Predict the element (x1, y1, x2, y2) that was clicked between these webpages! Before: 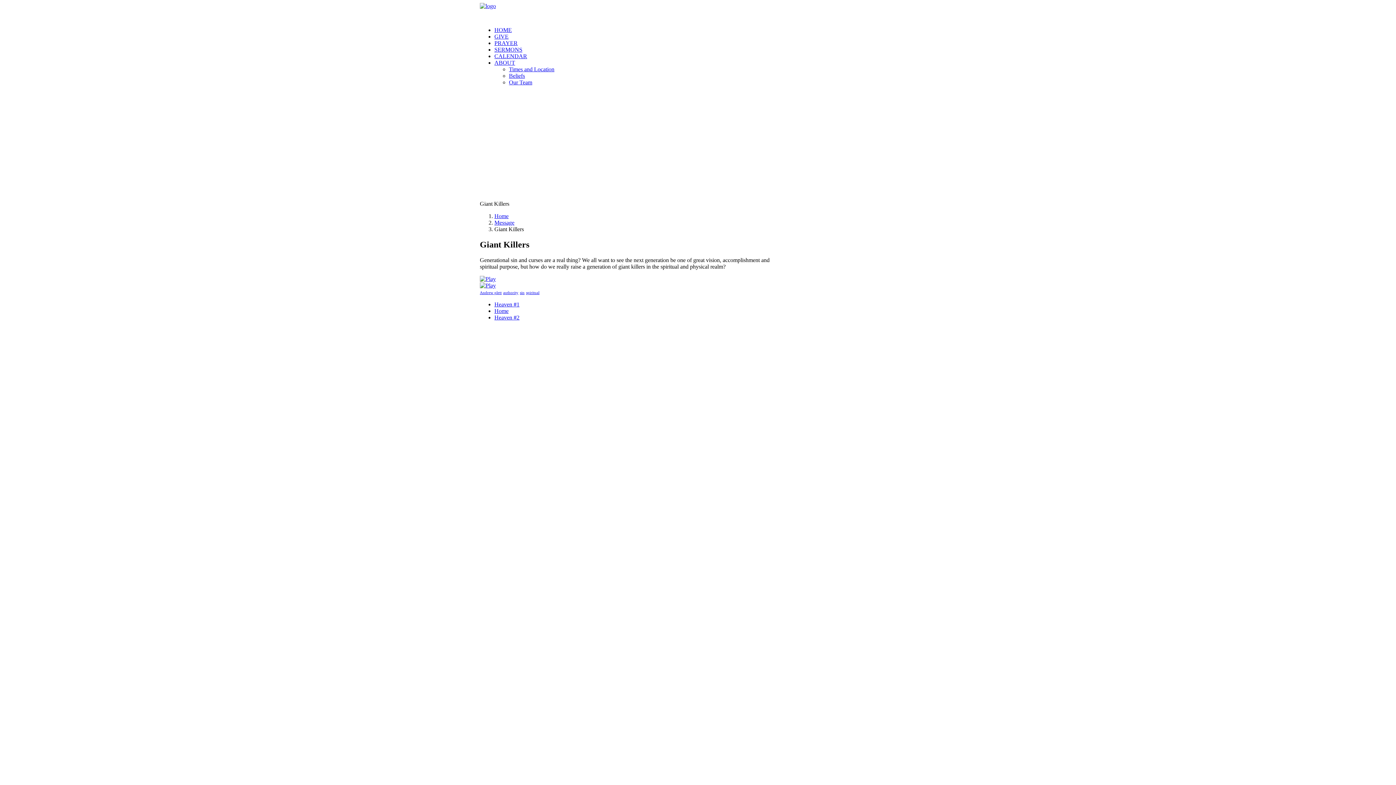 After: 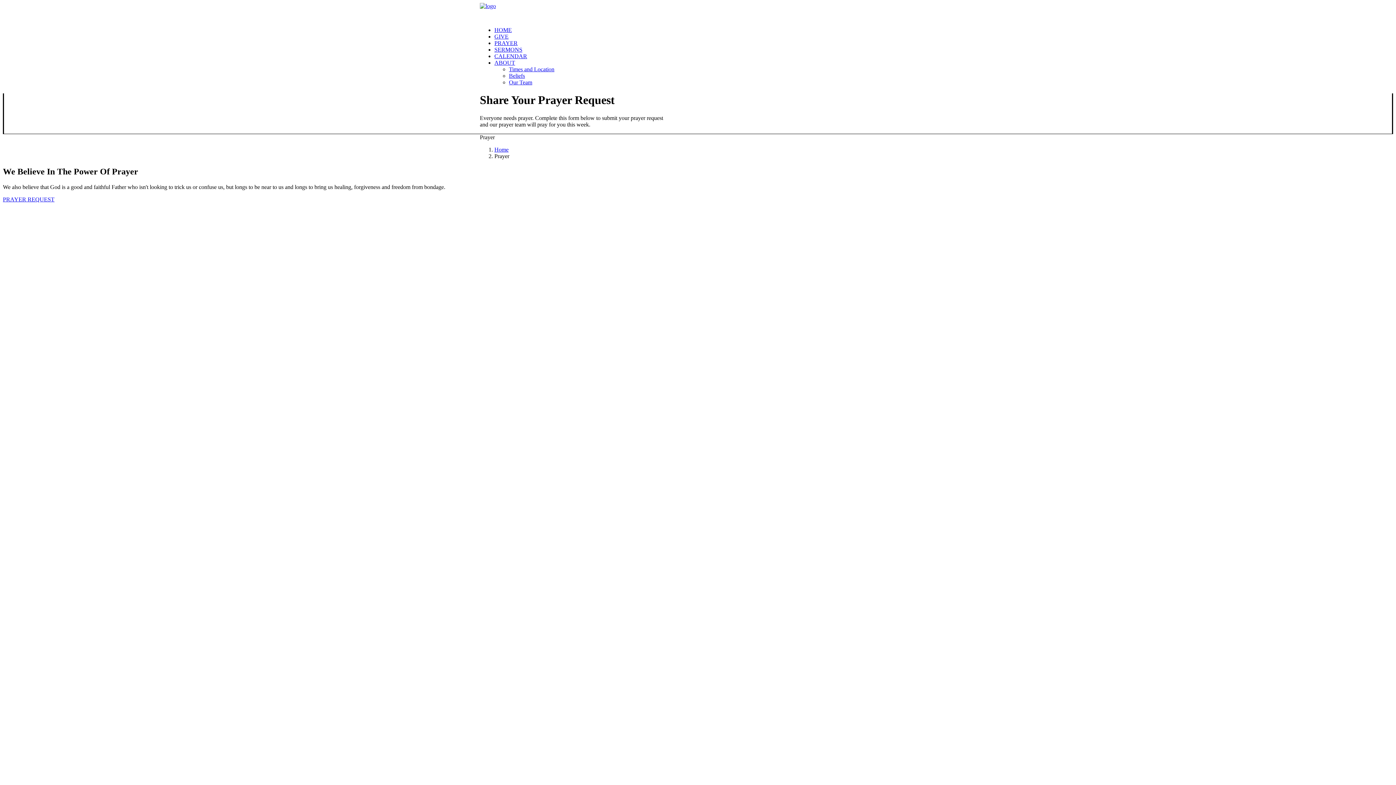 Action: bbox: (494, 40, 517, 46) label: PRAYER